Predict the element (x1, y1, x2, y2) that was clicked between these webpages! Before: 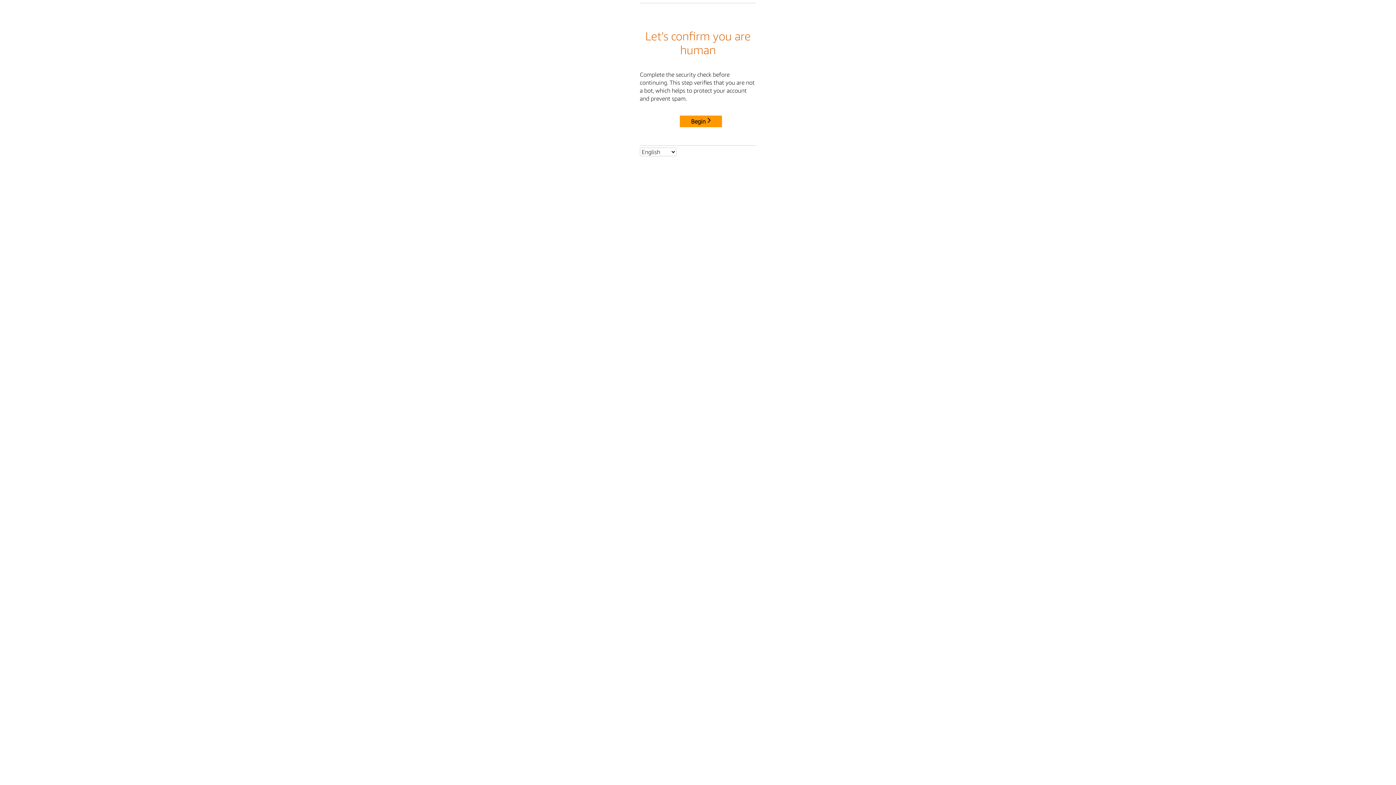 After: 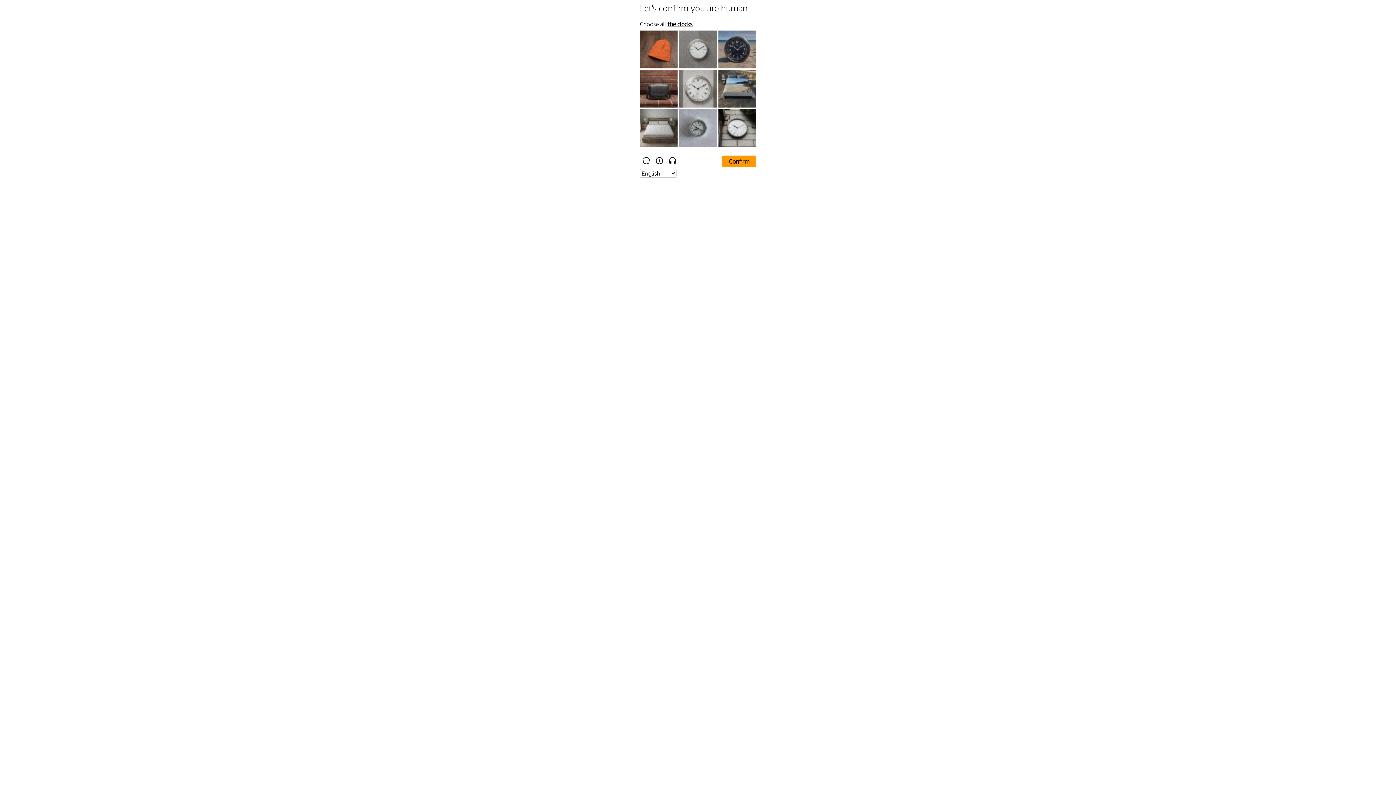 Action: label: Begin bbox: (680, 115, 722, 127)